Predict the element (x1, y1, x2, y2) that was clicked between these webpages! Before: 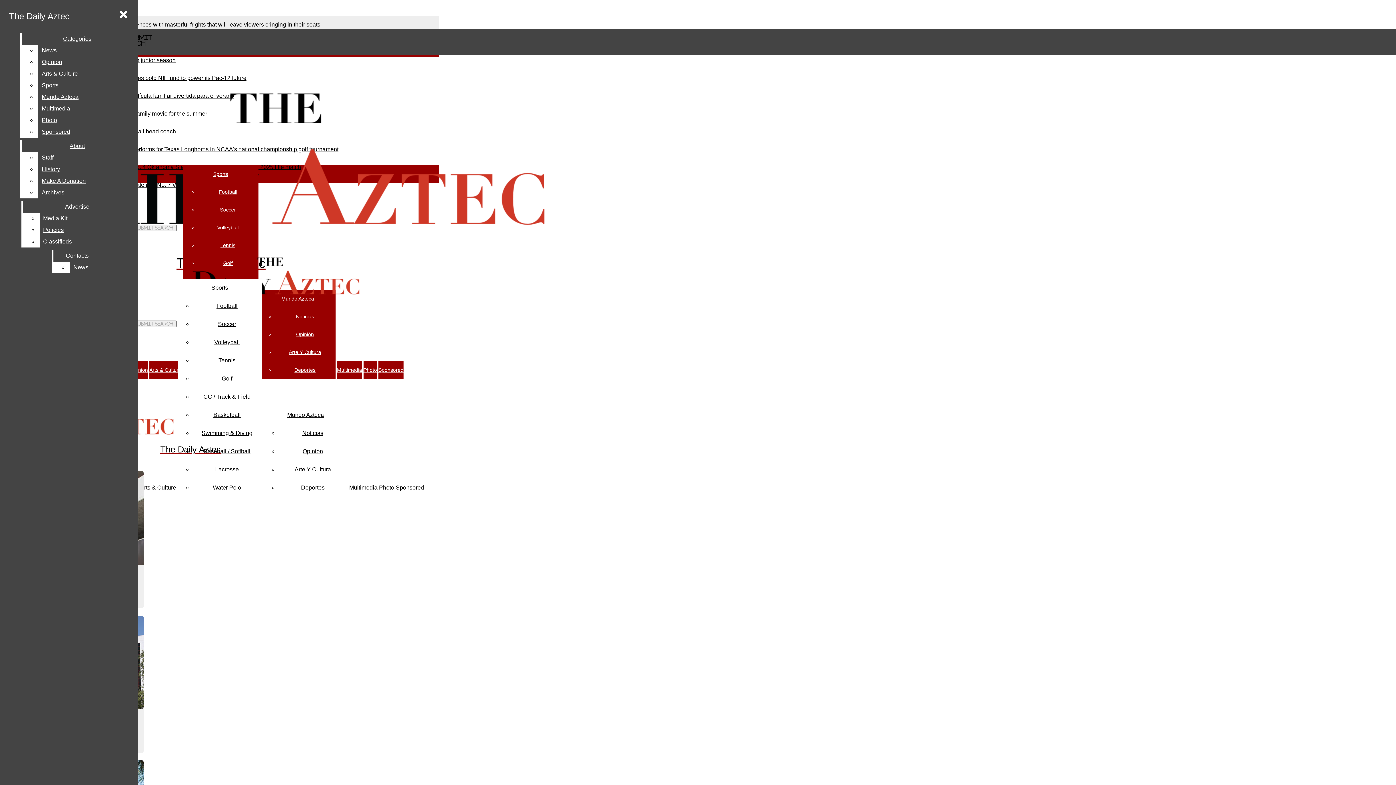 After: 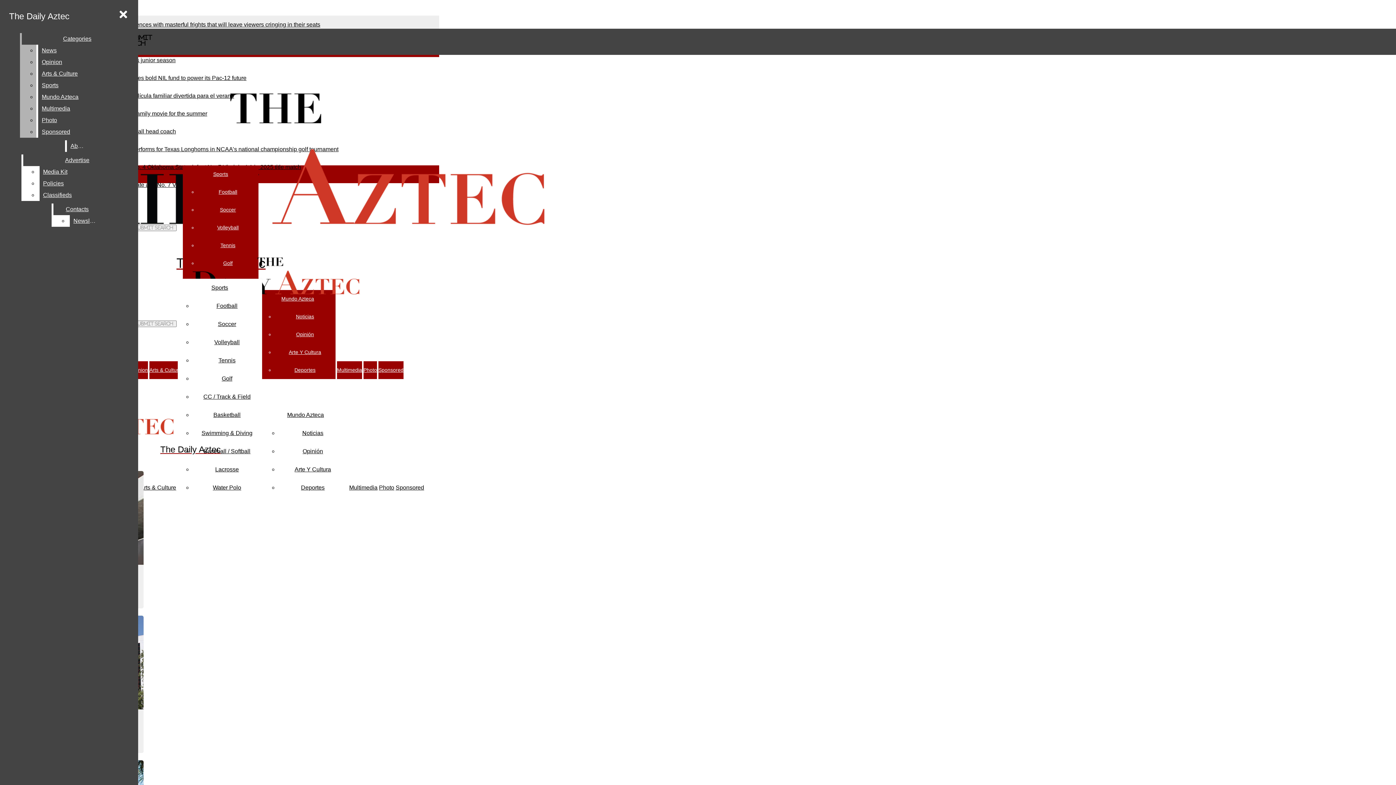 Action: bbox: (38, 56, 132, 68) label: Opinion